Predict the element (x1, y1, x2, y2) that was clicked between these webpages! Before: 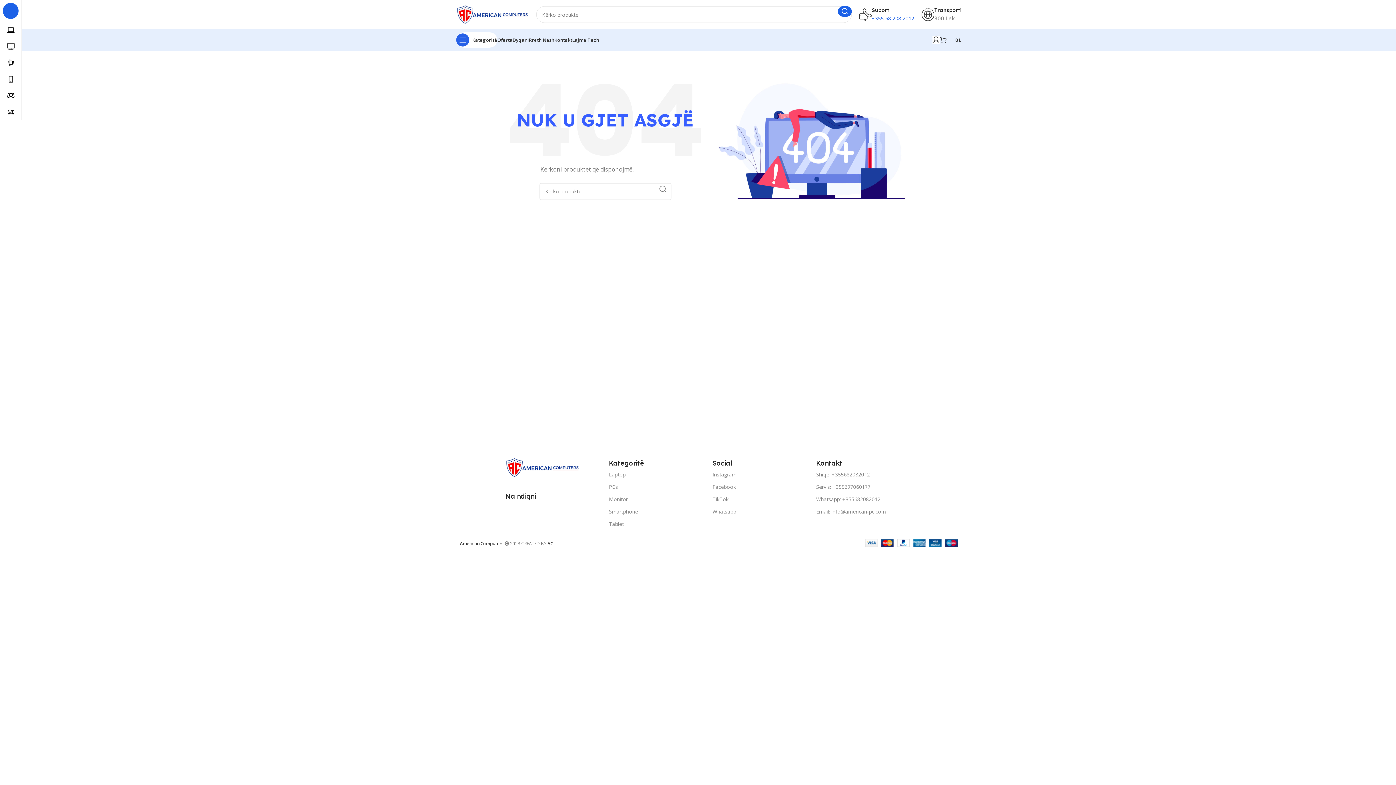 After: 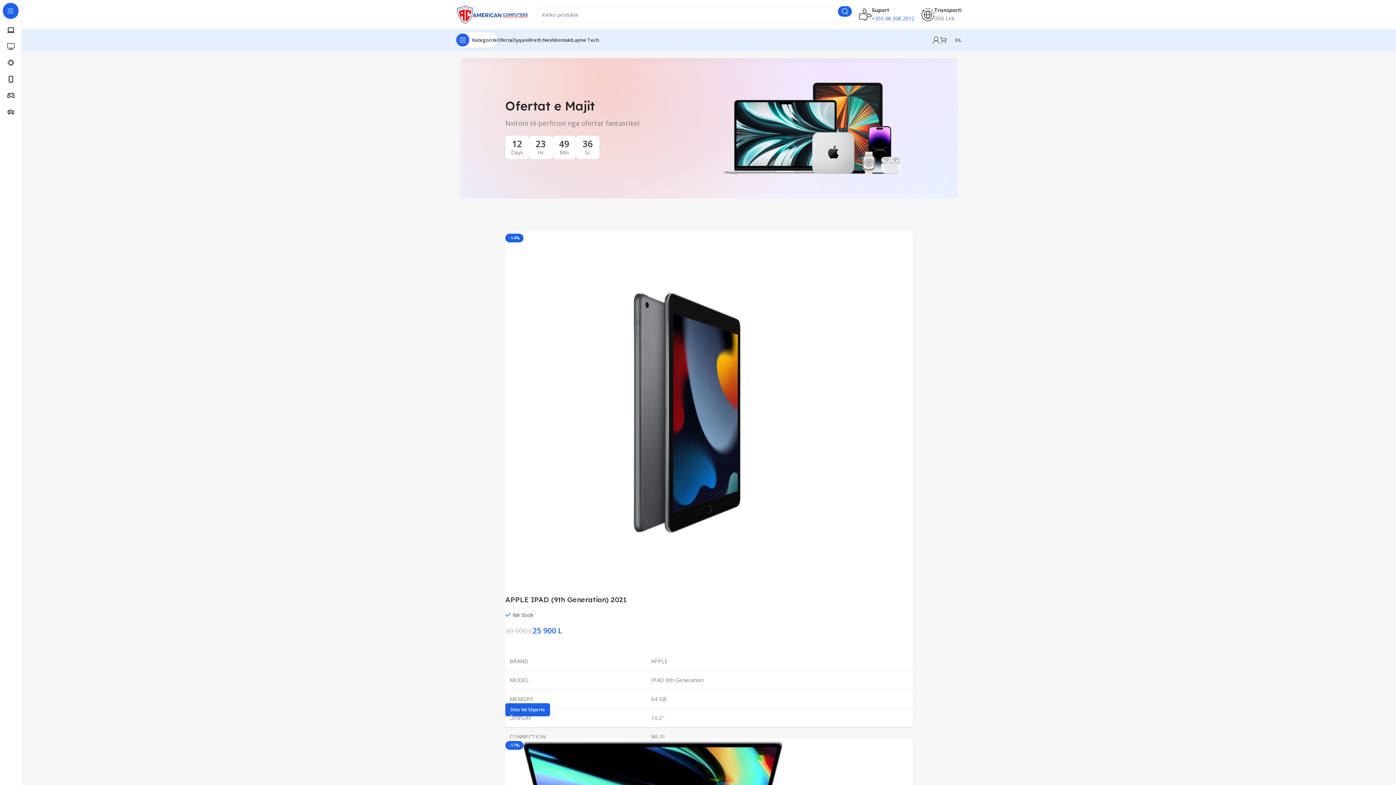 Action: bbox: (497, 32, 512, 47) label: Oferta